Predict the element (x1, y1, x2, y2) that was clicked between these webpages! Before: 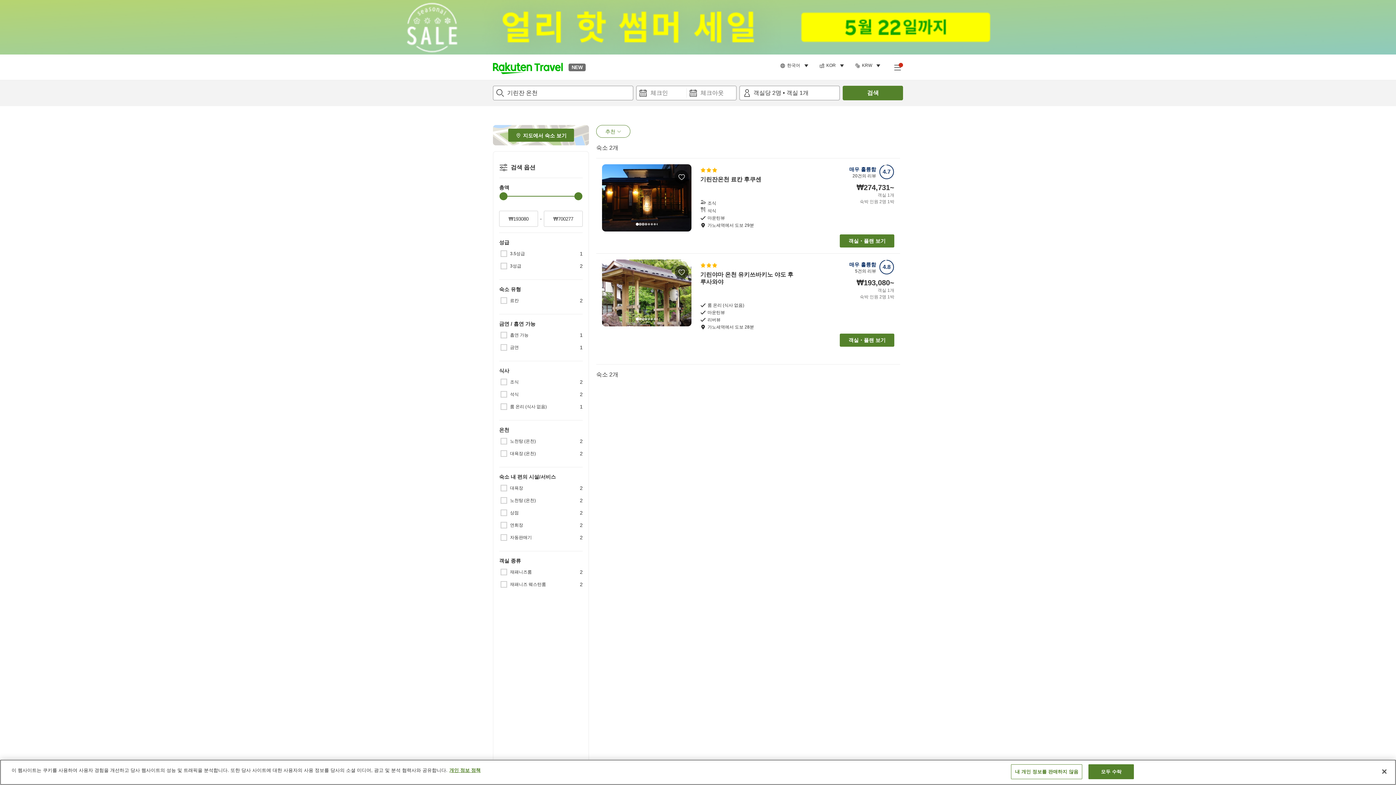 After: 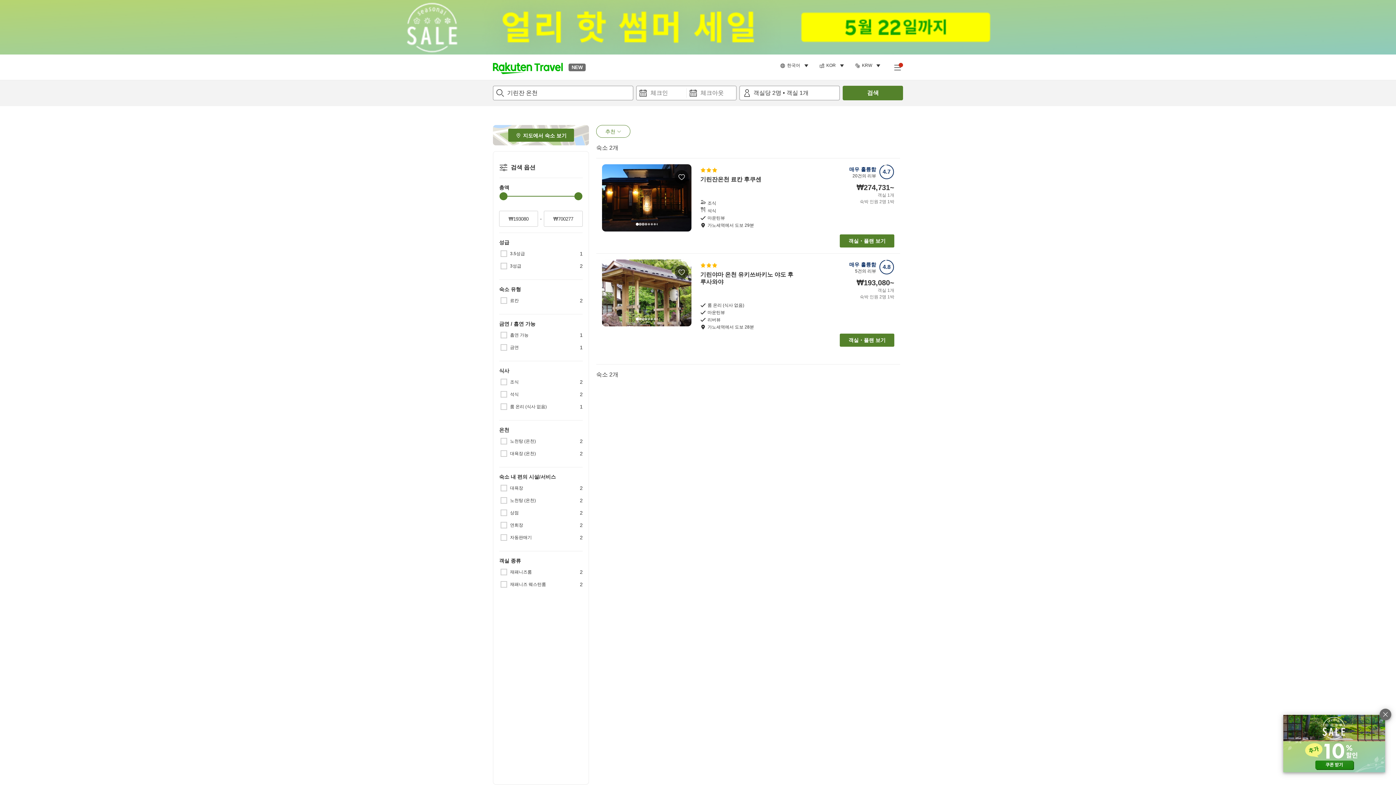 Action: bbox: (1376, 764, 1392, 780) label: 닫기